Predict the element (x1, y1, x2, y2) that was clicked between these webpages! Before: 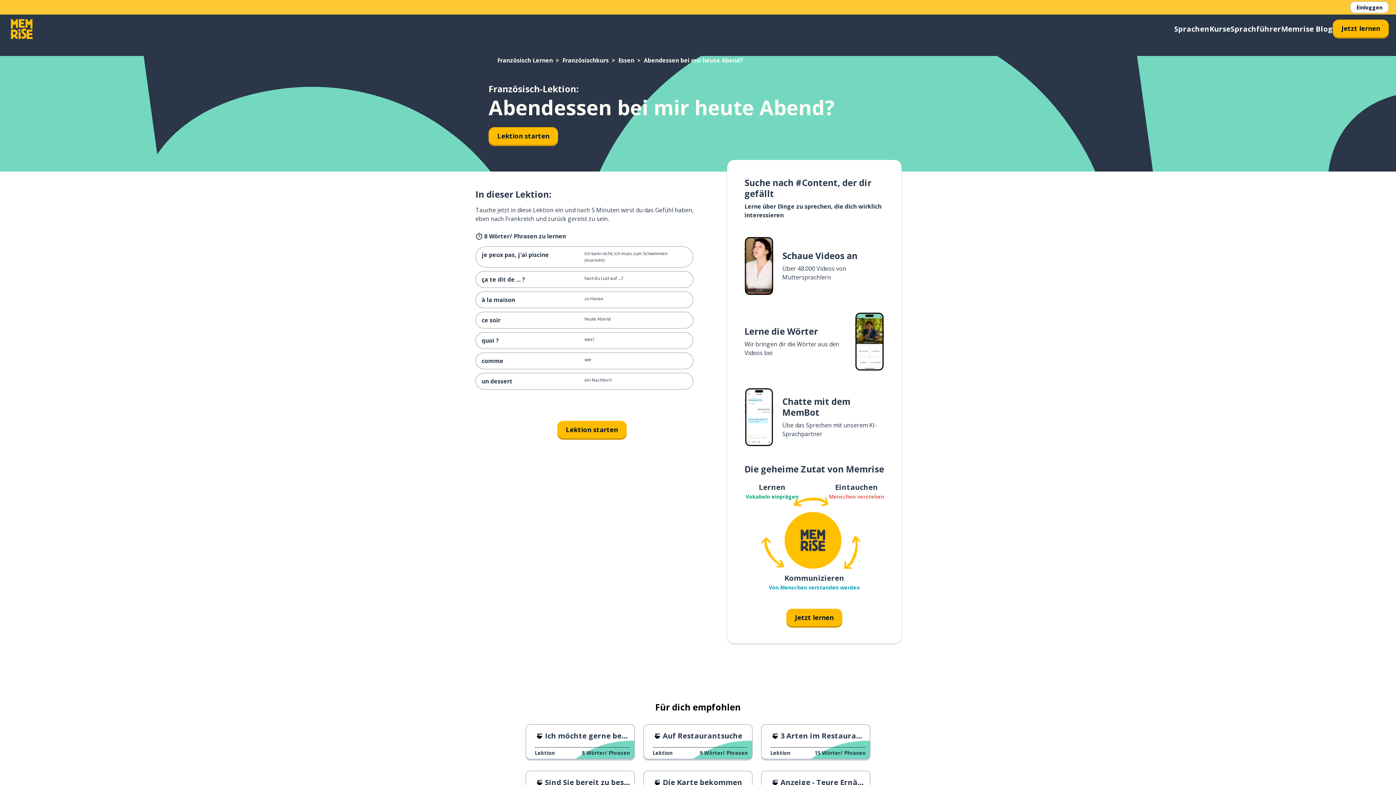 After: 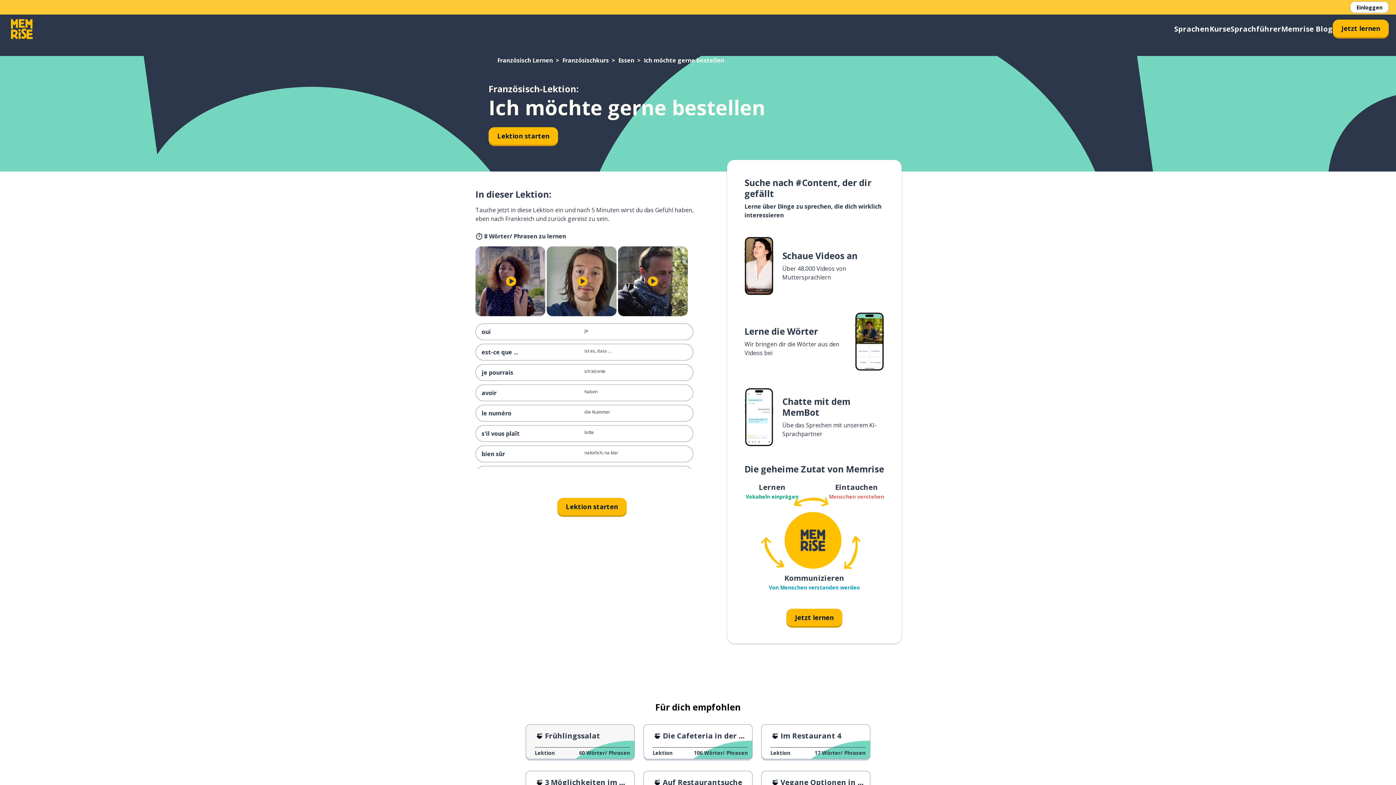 Action: bbox: (525, 724, 634, 759) label: Ich möchte gerne bestellen
Lektion
8 Wörter/ Phrasen